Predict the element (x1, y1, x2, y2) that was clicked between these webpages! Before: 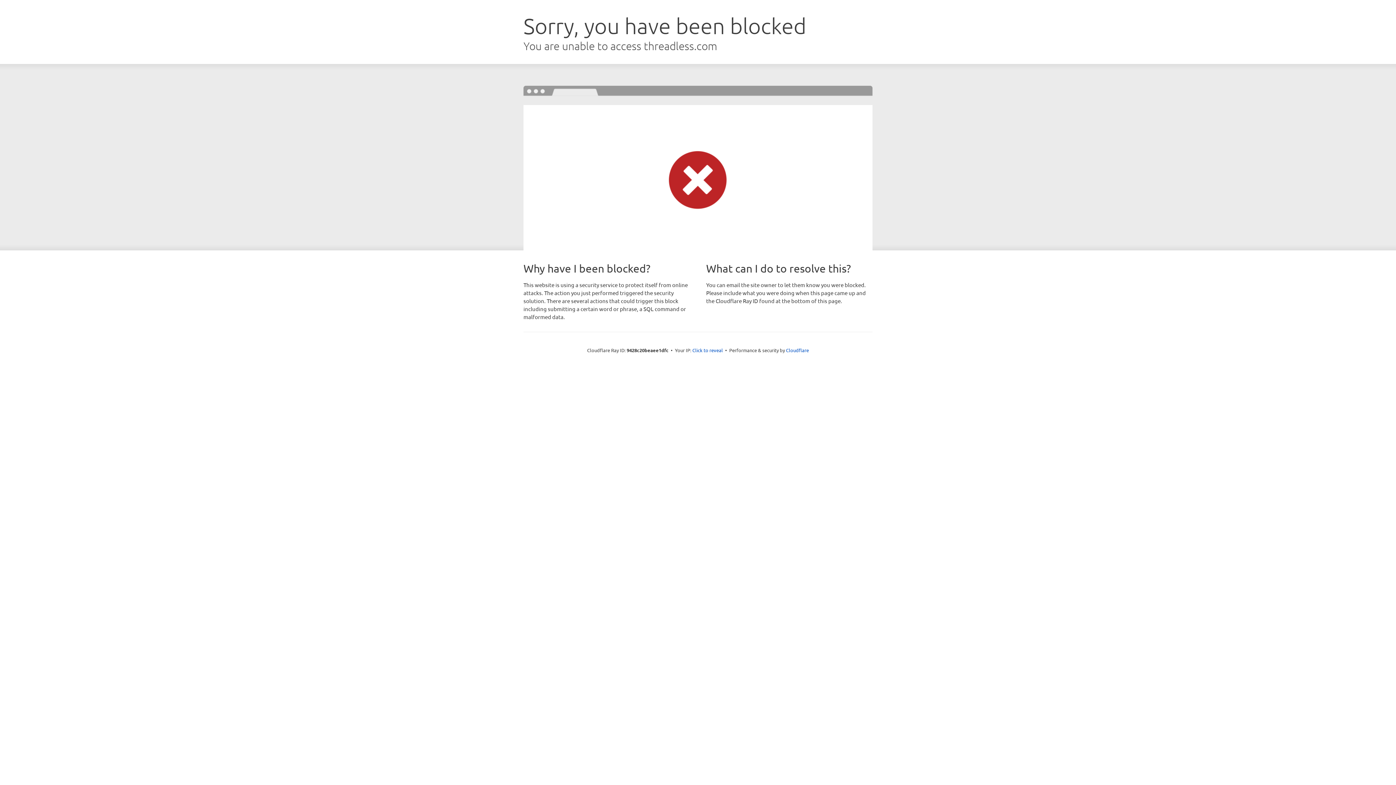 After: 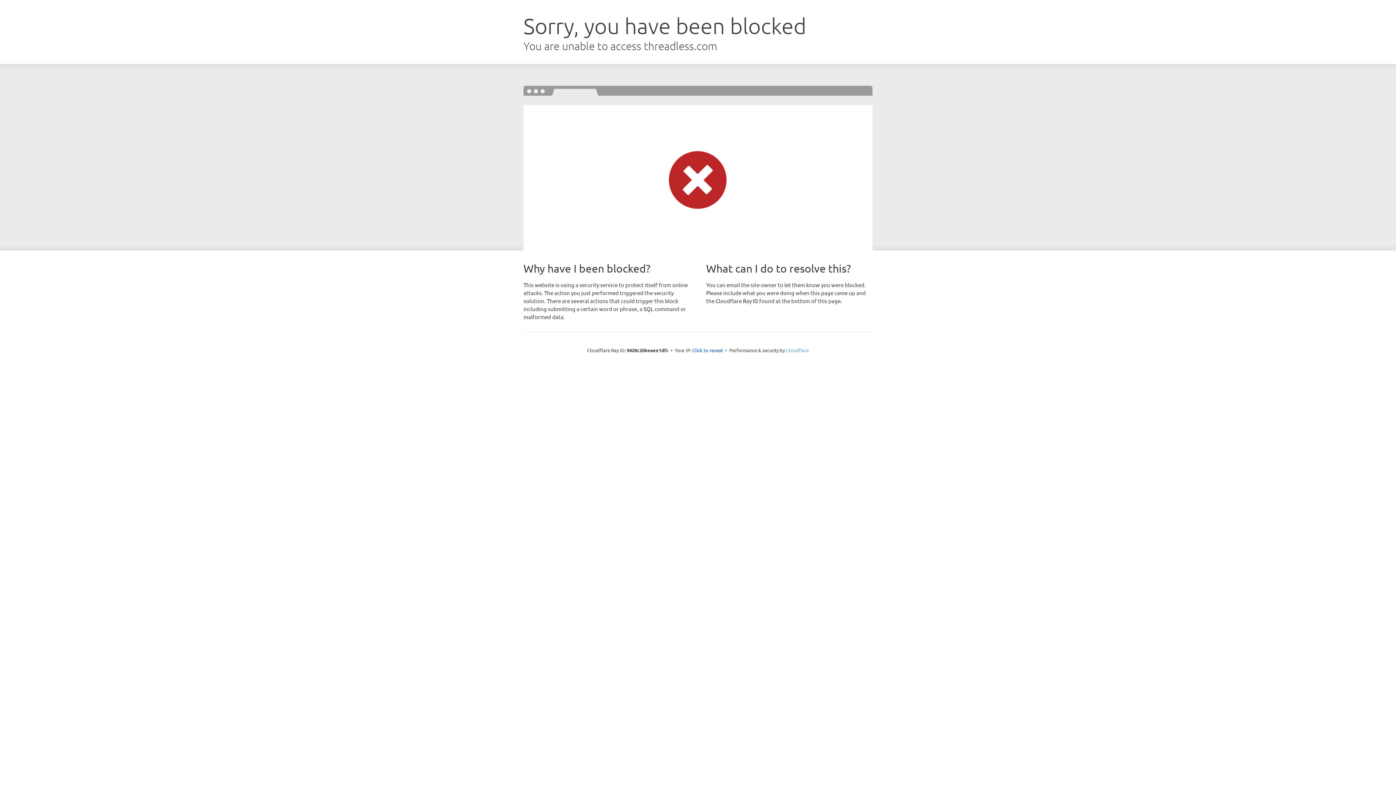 Action: bbox: (786, 347, 809, 353) label: Cloudflare